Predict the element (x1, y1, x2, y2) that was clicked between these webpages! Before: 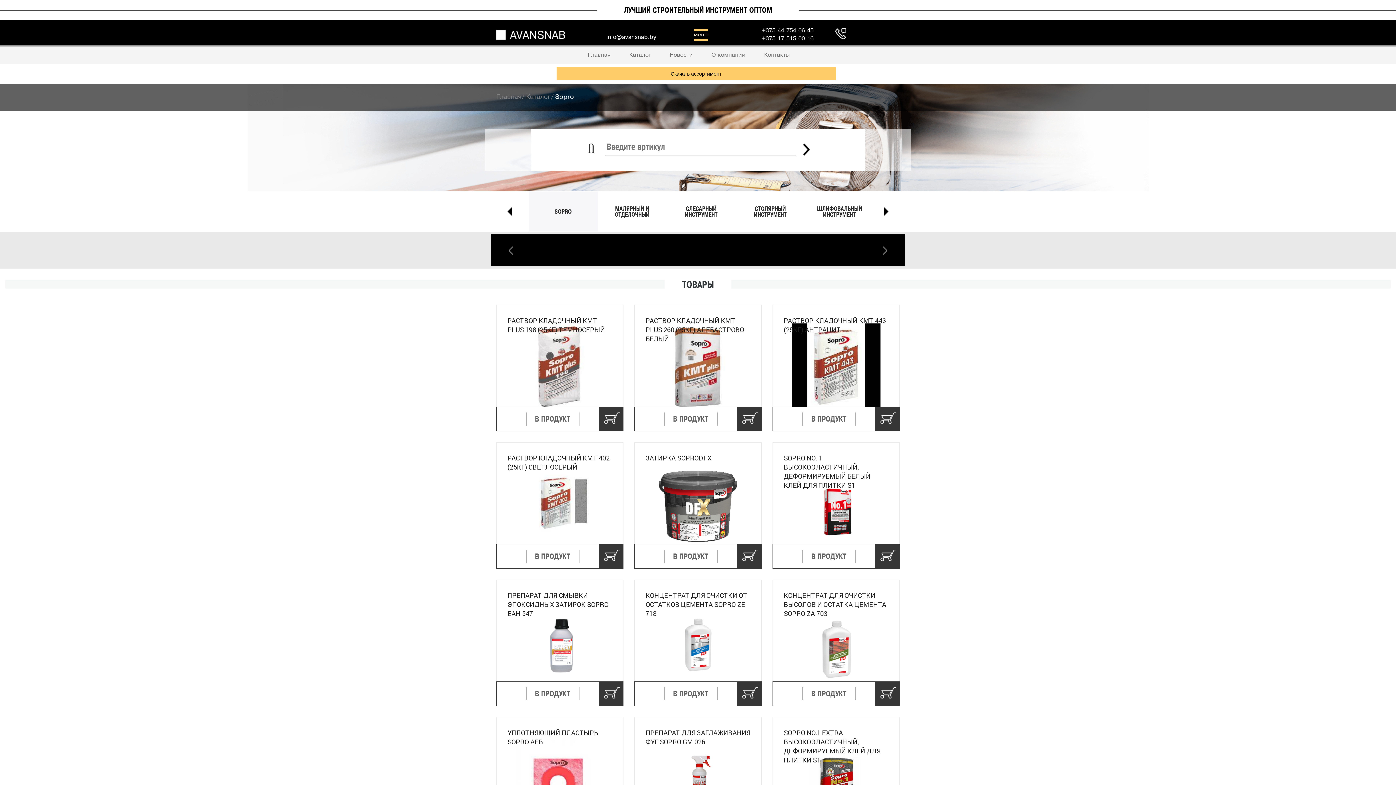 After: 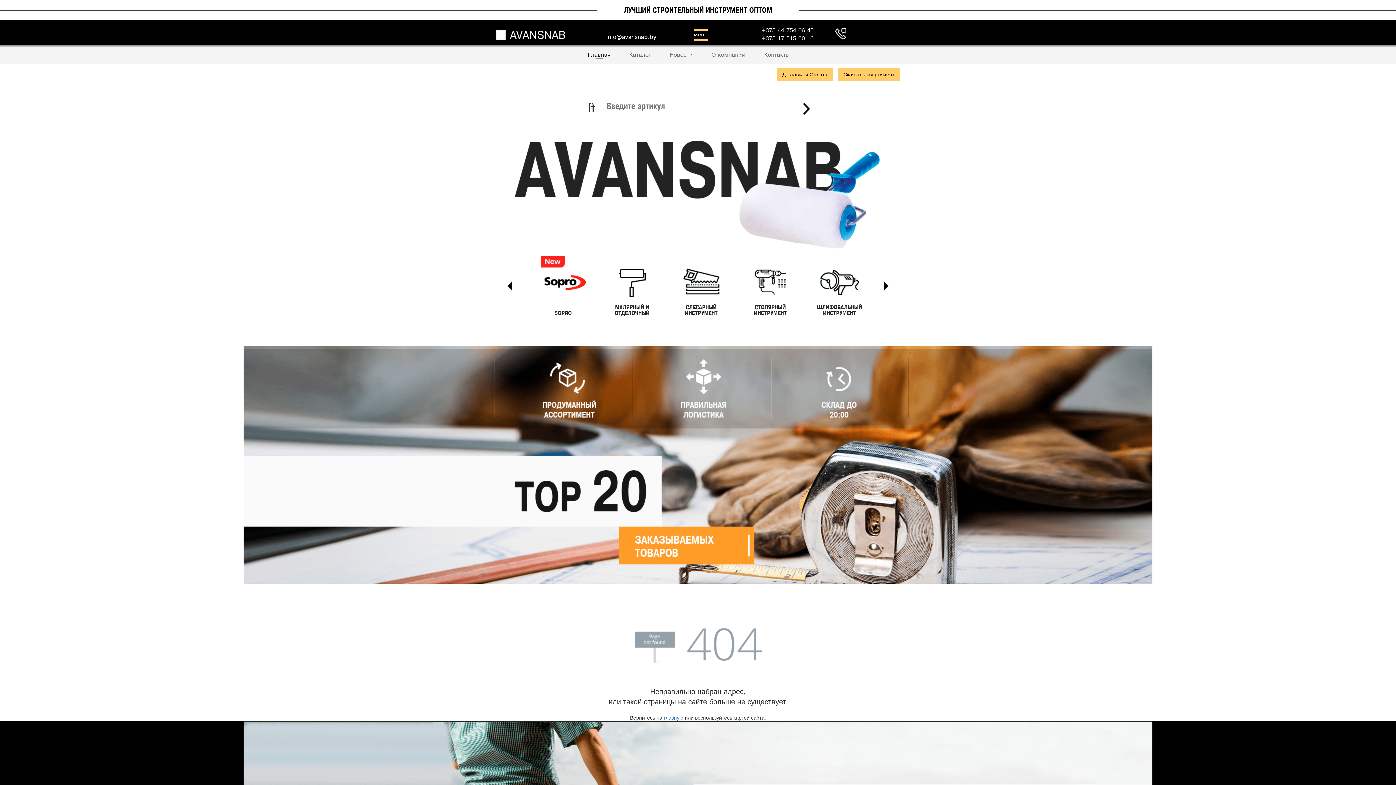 Action: label: Главная bbox: (496, 94, 521, 99)